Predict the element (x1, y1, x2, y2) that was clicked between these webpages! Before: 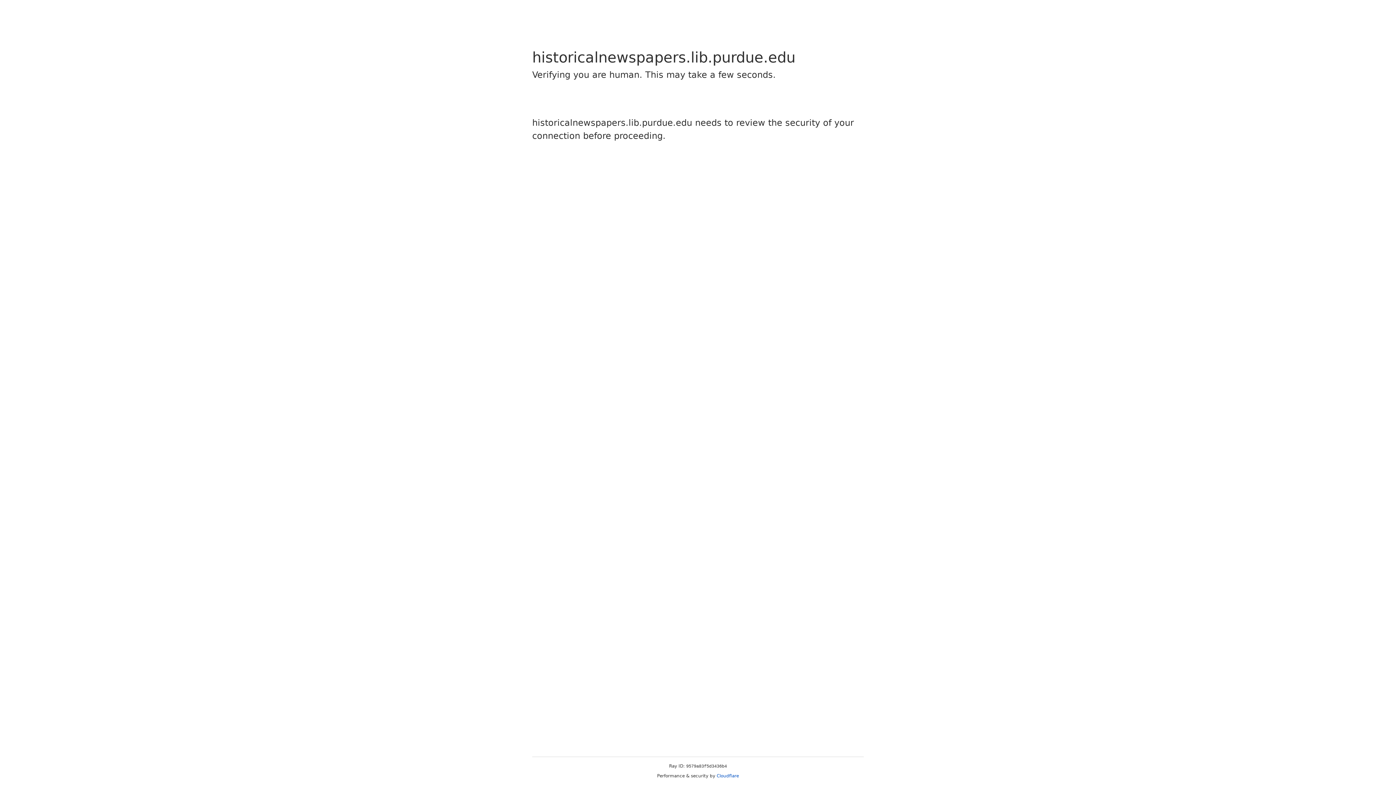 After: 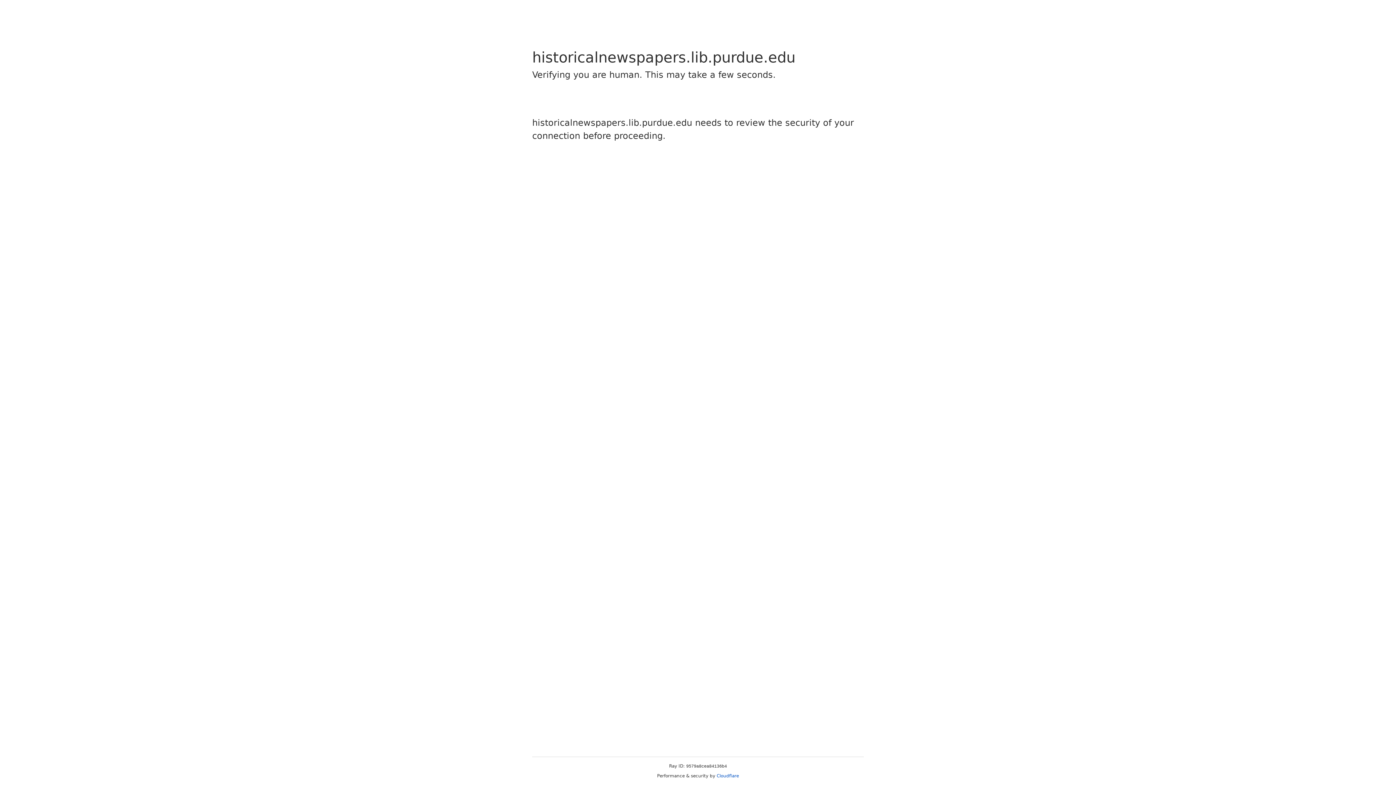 Action: bbox: (716, 773, 739, 778) label: Cloudflare